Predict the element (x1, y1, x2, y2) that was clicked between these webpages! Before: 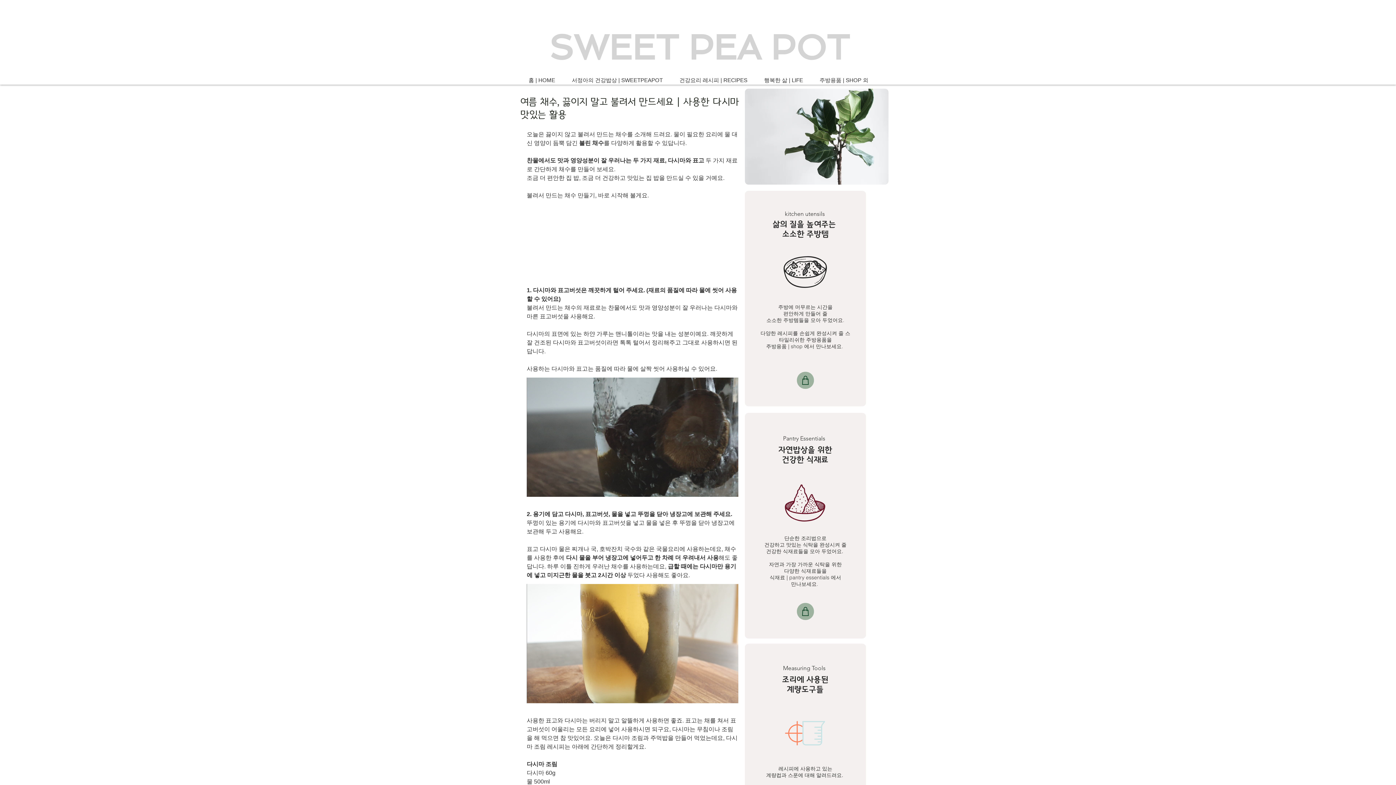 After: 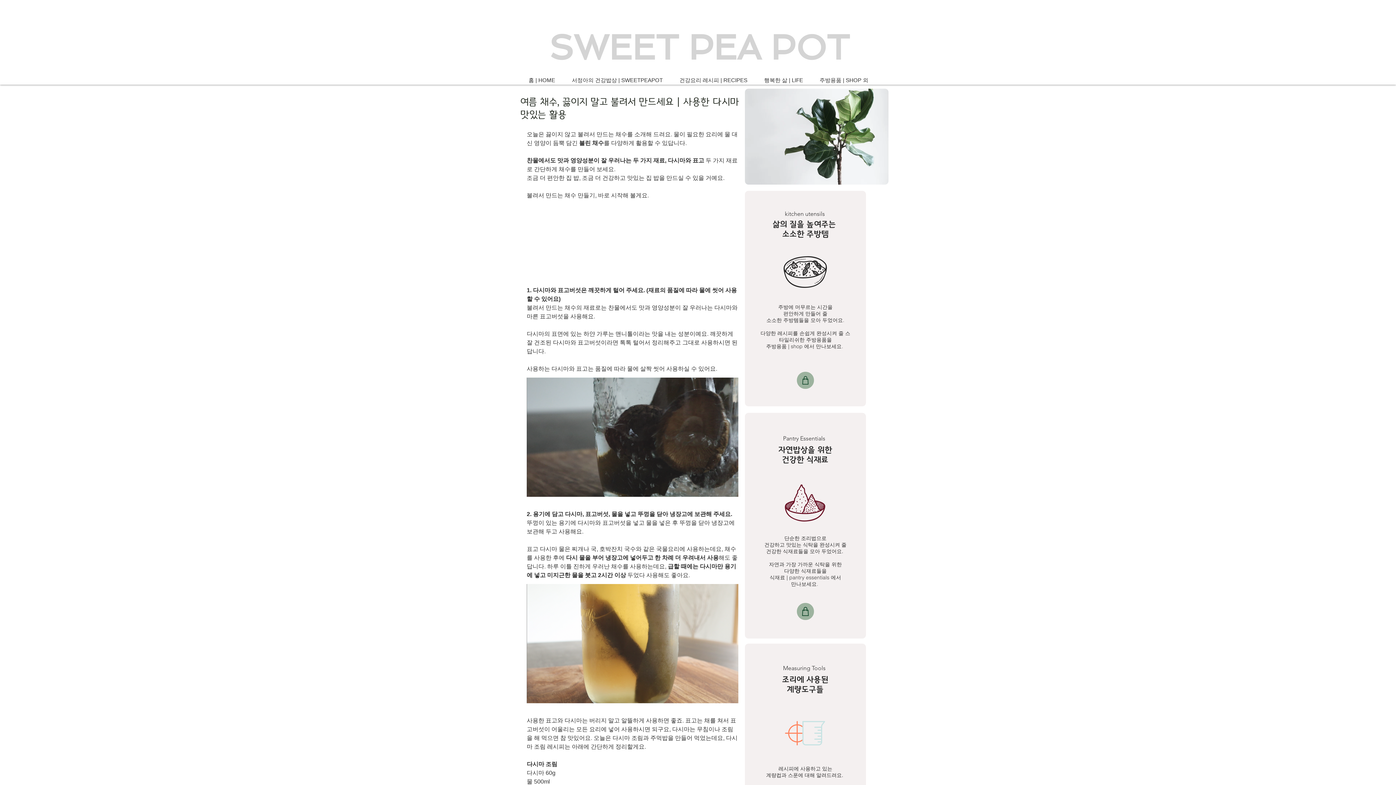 Action: label: Shop bbox: (797, 372, 814, 389)